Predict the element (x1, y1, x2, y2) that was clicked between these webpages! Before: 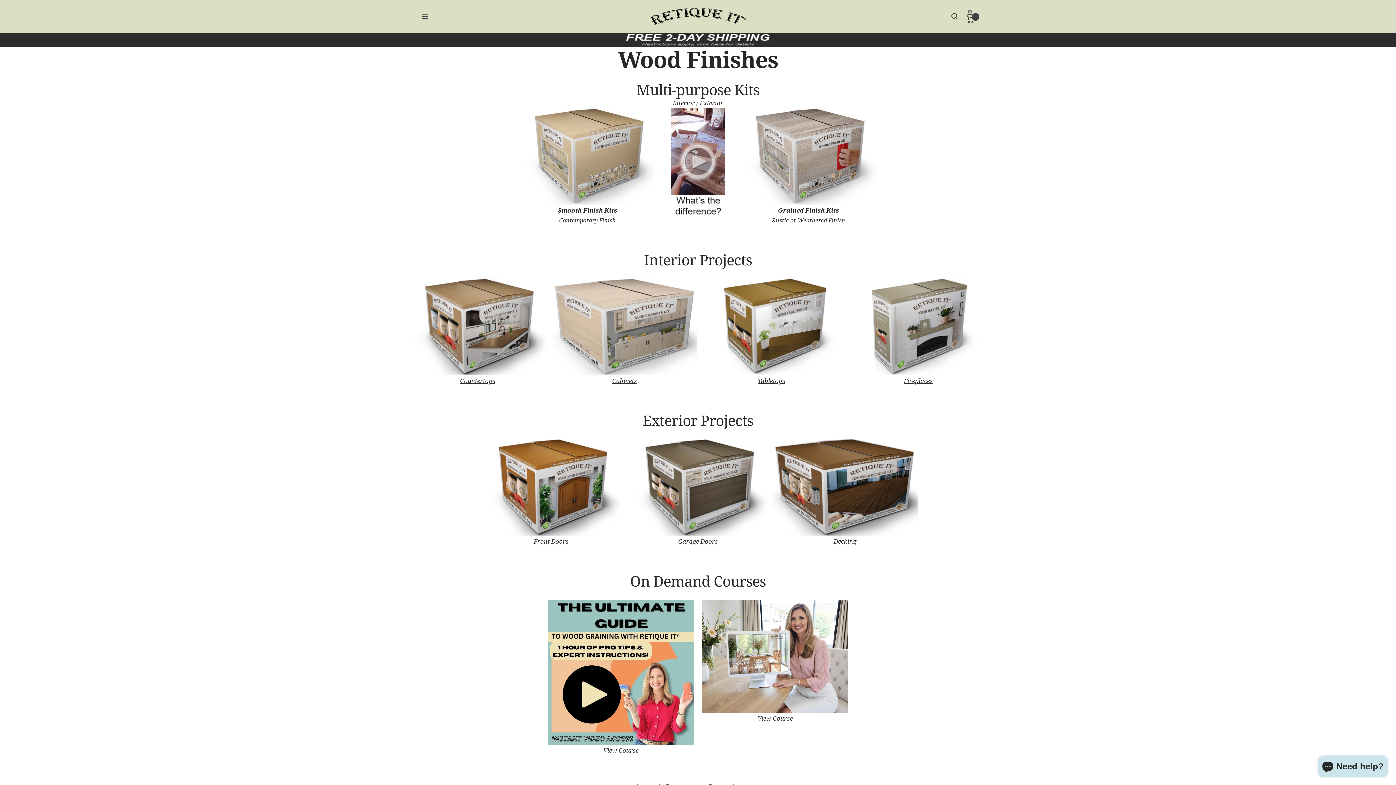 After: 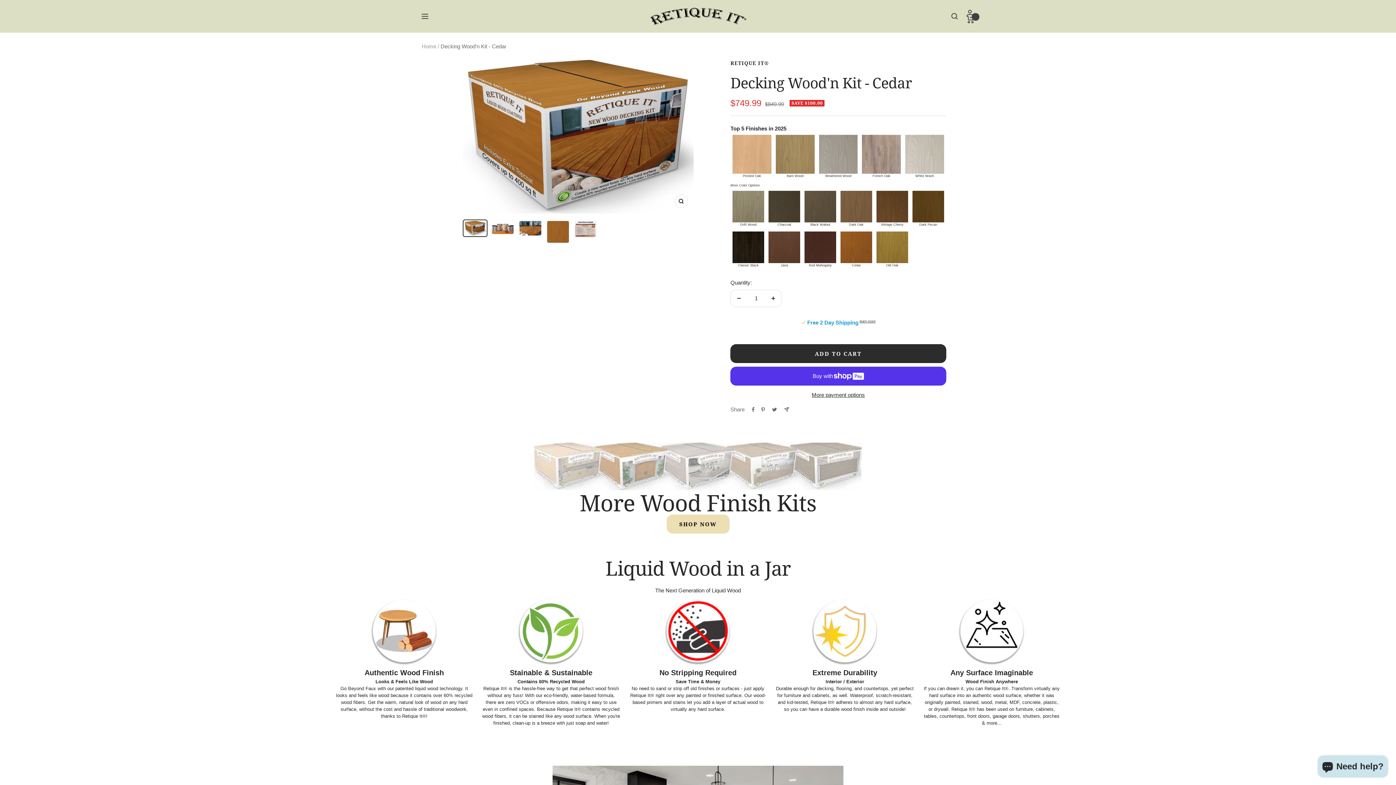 Action: bbox: (772, 439, 917, 547) label: Decking